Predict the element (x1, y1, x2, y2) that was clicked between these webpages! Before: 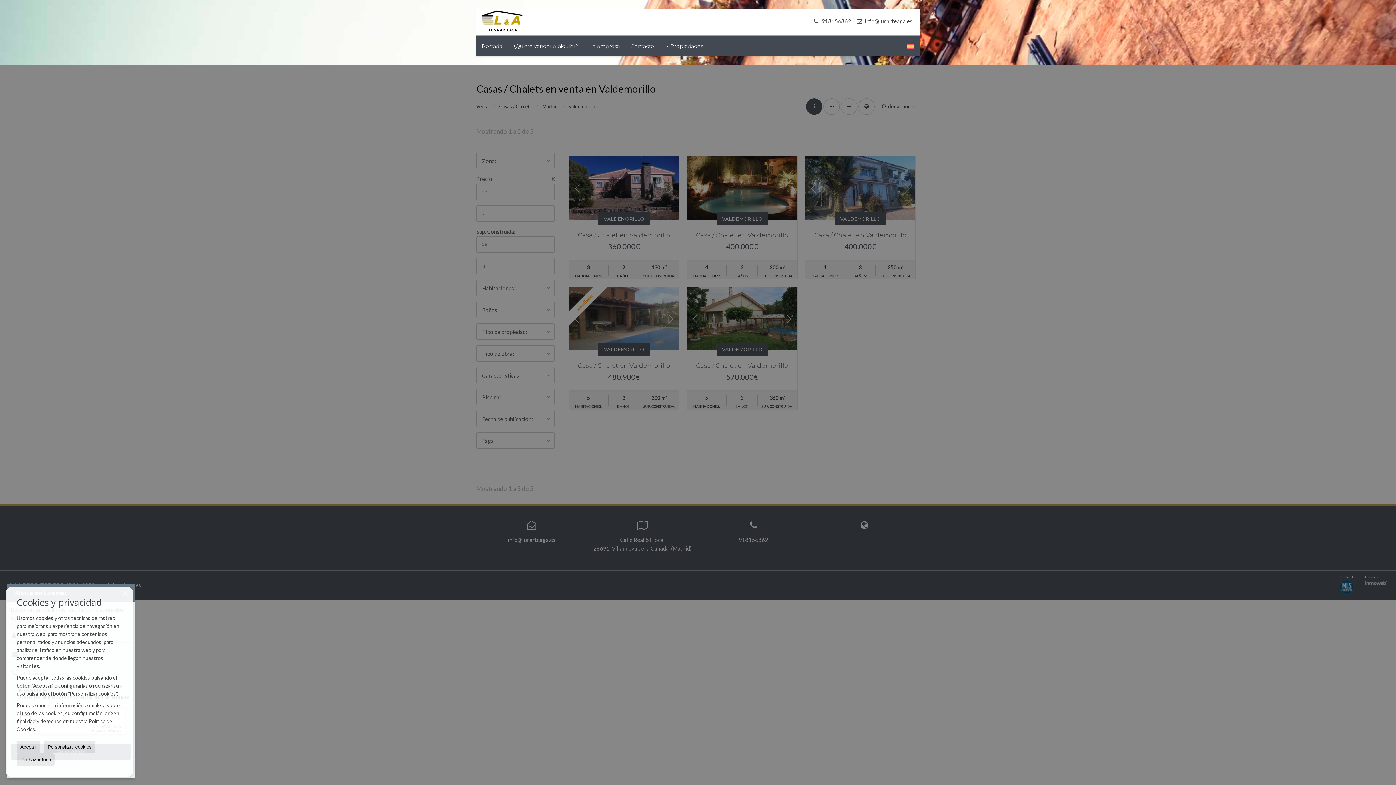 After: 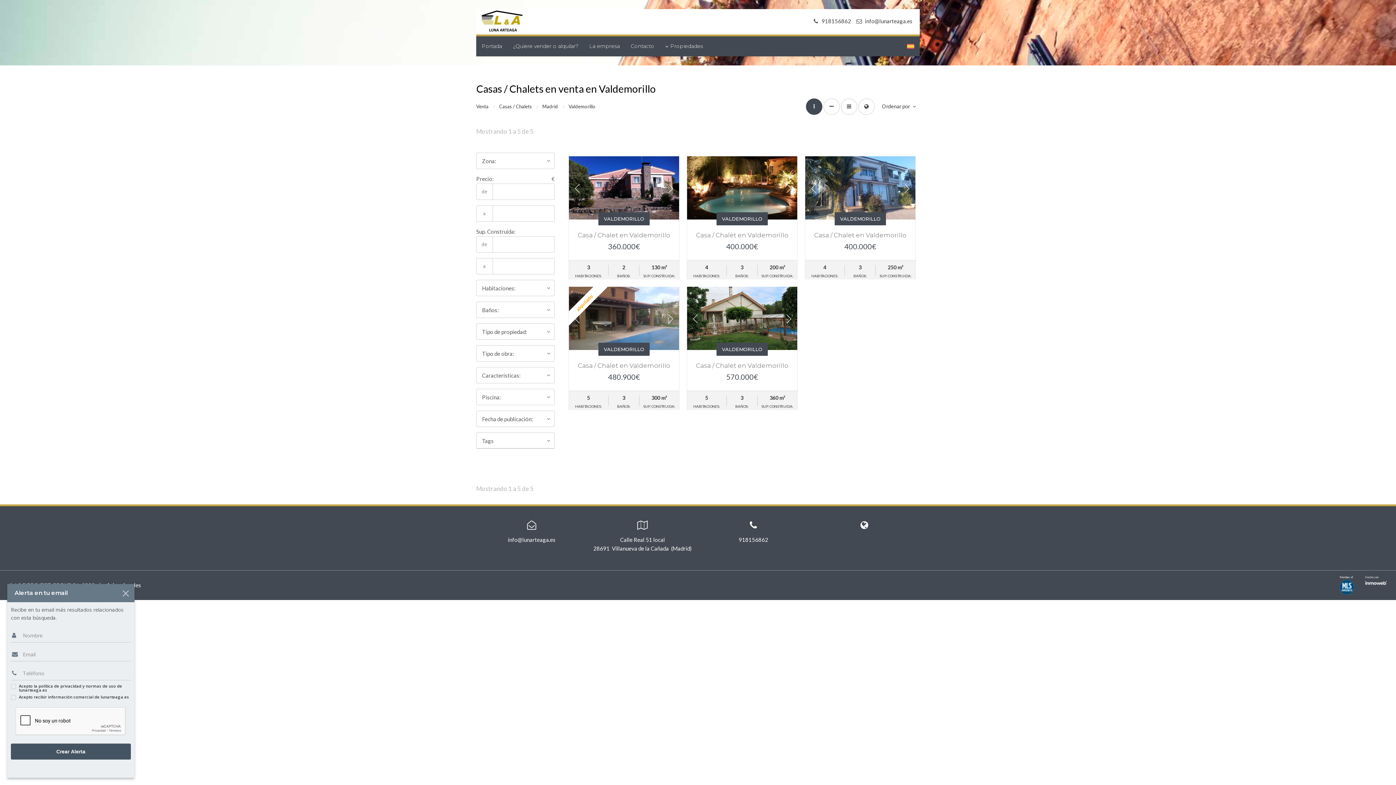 Action: bbox: (16, 741, 40, 753) label: Aceptar